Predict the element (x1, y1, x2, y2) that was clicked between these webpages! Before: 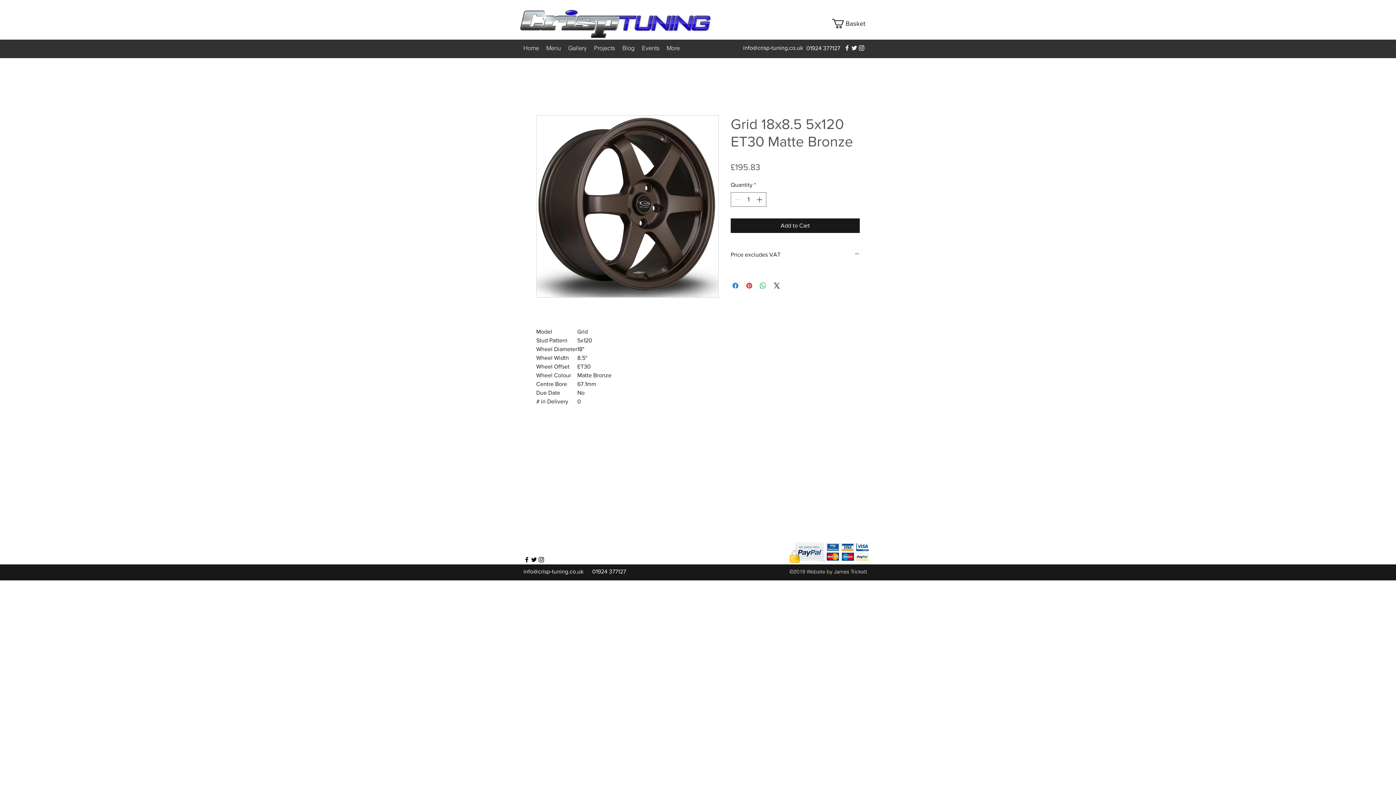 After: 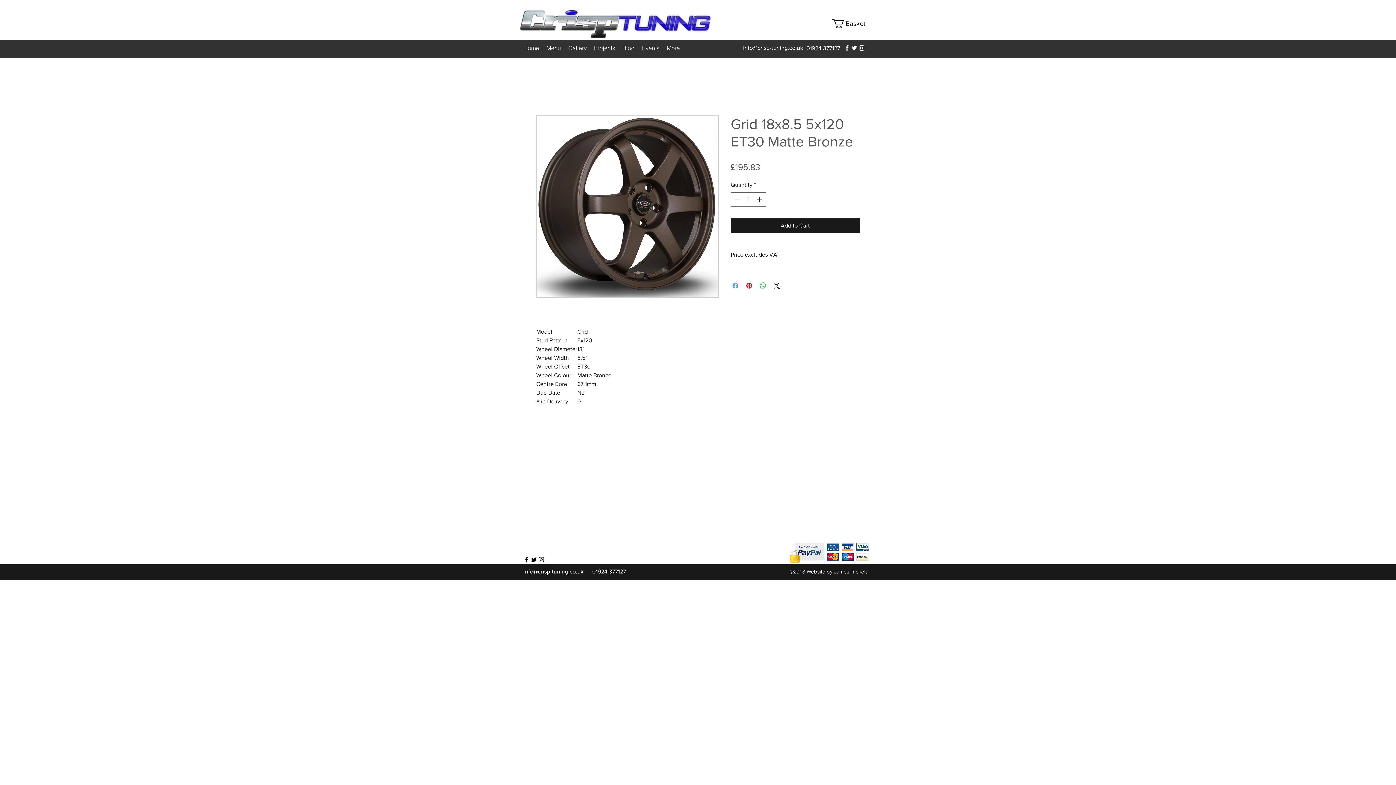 Action: bbox: (731, 281, 740, 290) label: Share on Facebook